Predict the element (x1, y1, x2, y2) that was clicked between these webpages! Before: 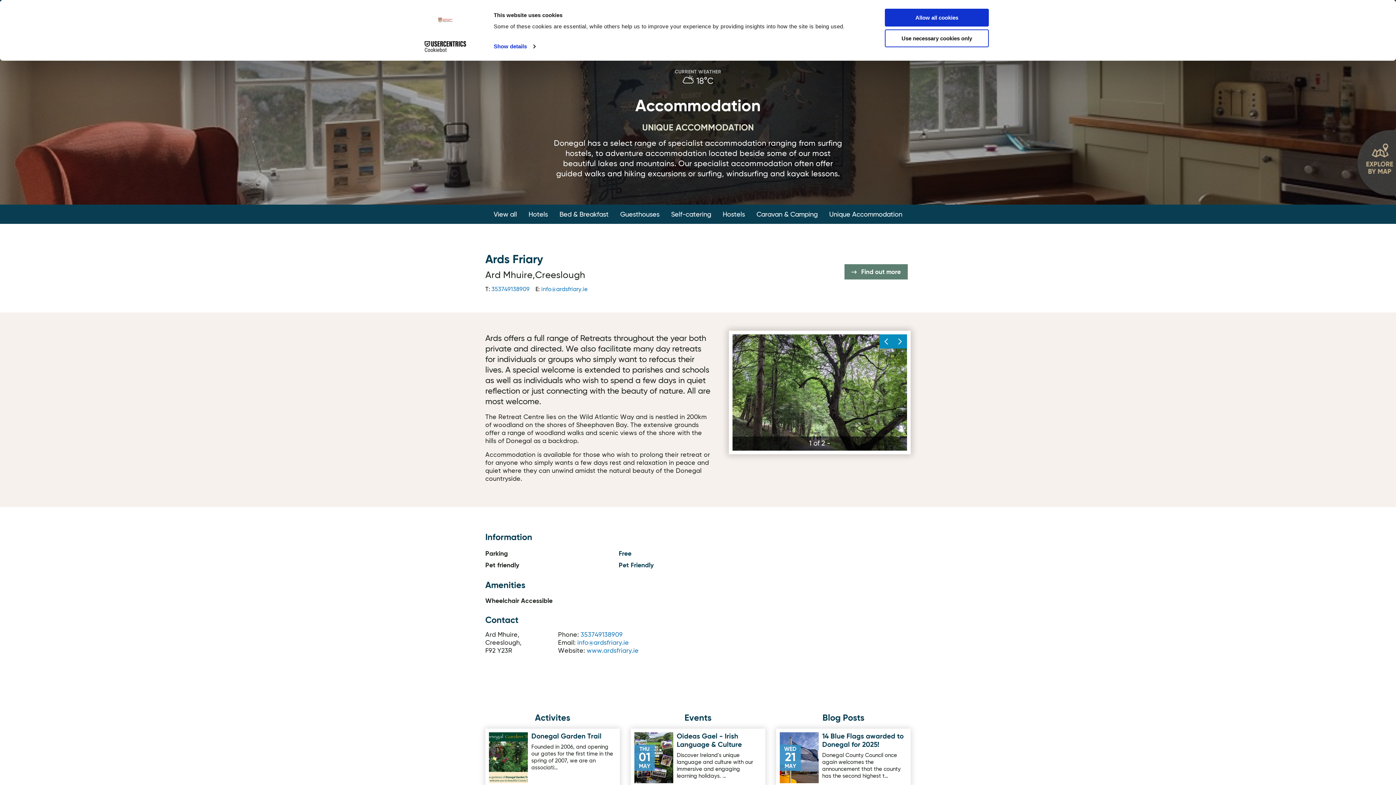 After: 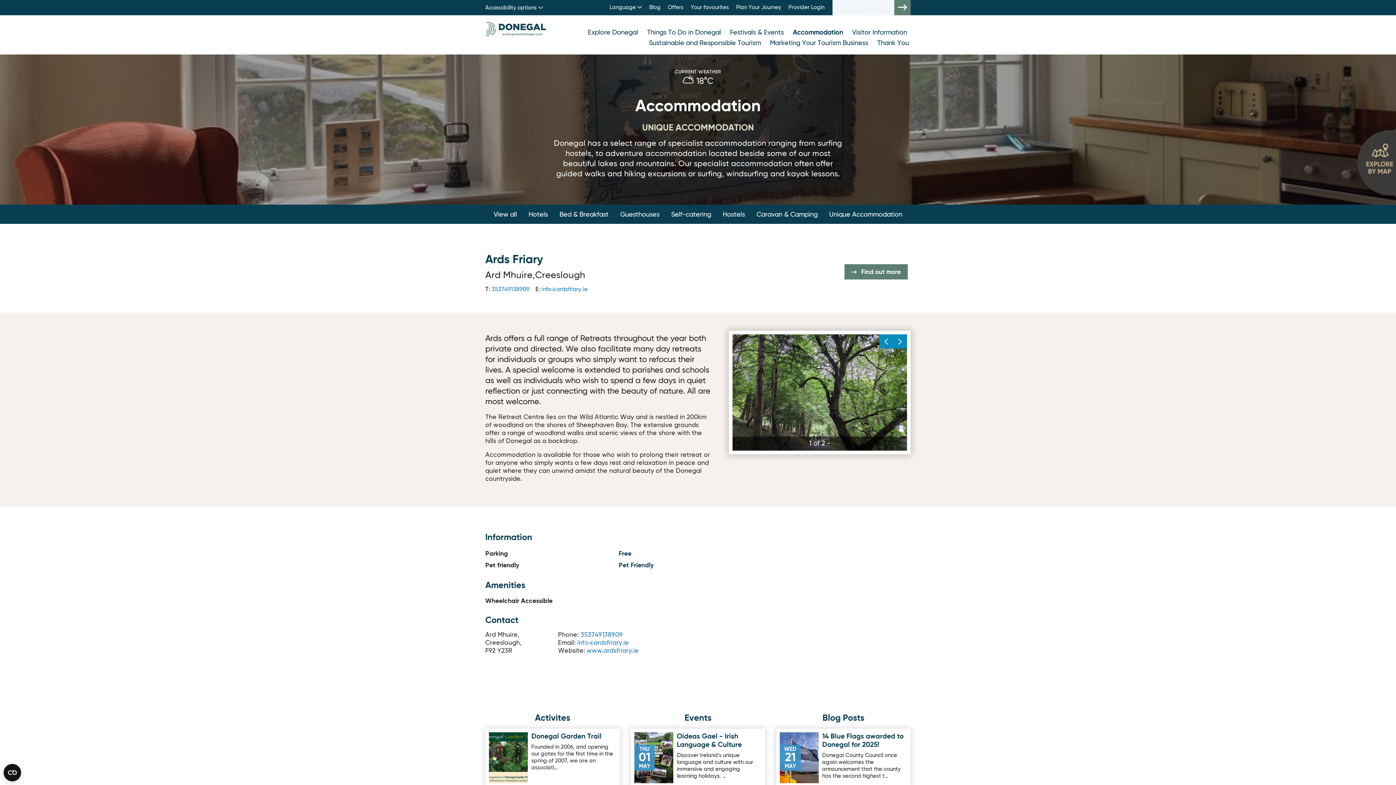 Action: bbox: (885, 29, 989, 47) label: Use necessary cookies only